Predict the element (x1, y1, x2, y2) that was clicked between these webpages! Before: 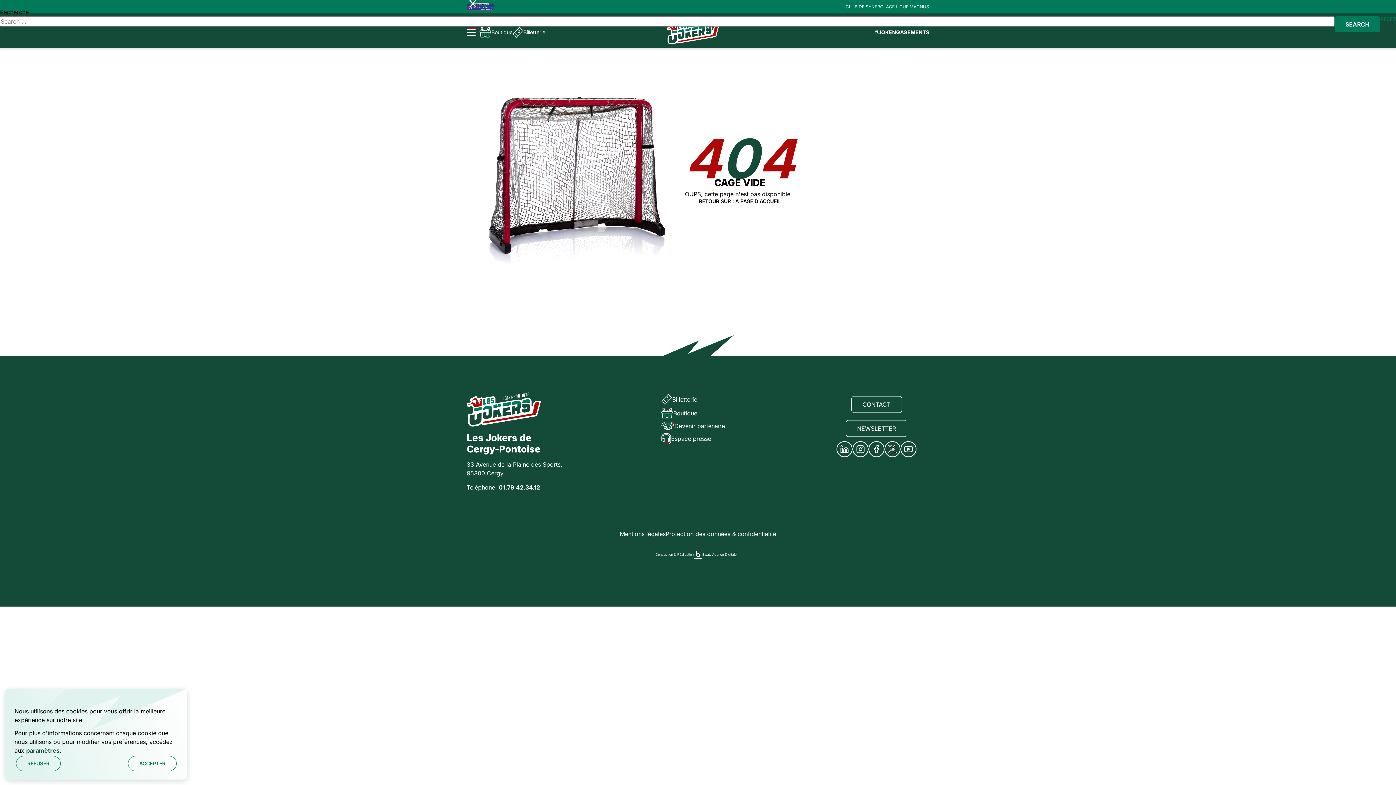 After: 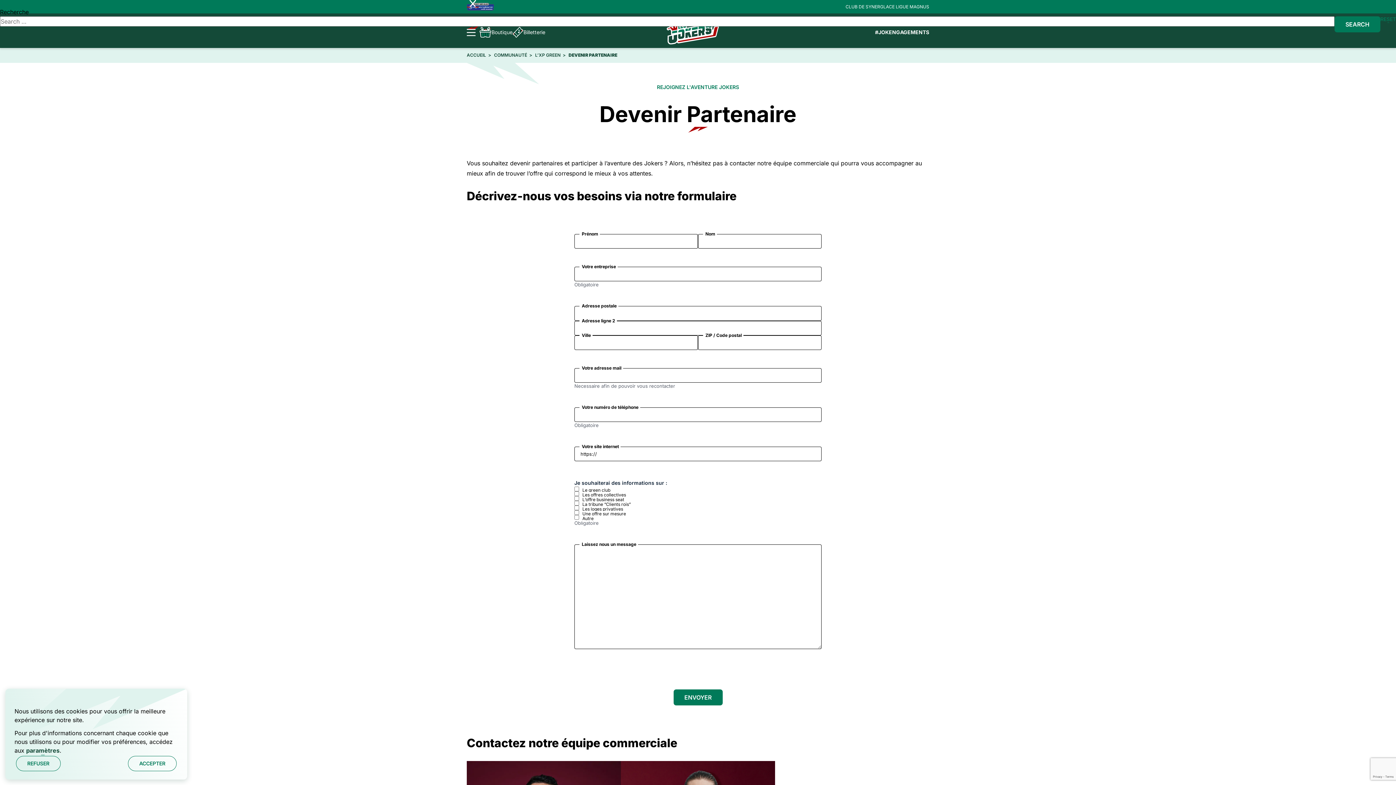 Action: label: Partenaire bbox: (661, 420, 725, 431)